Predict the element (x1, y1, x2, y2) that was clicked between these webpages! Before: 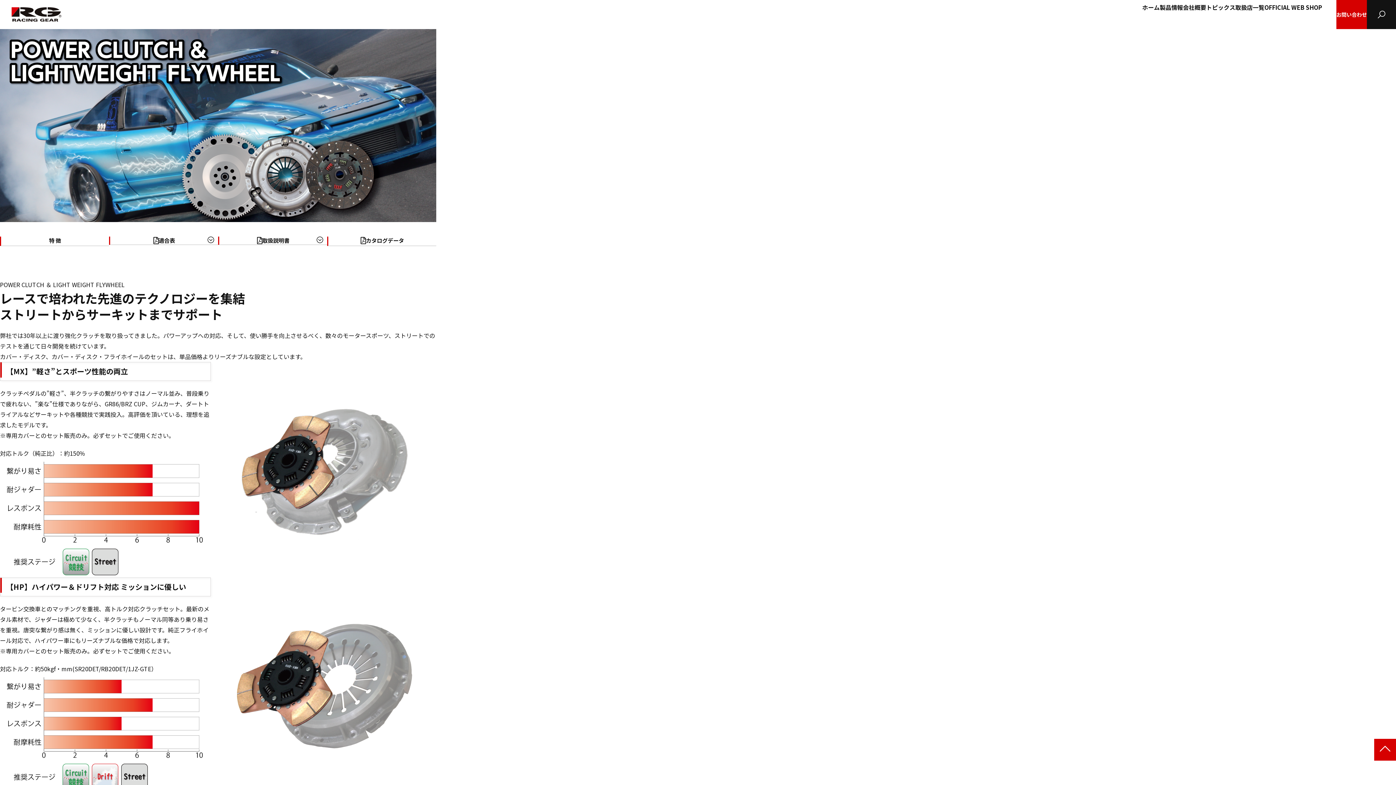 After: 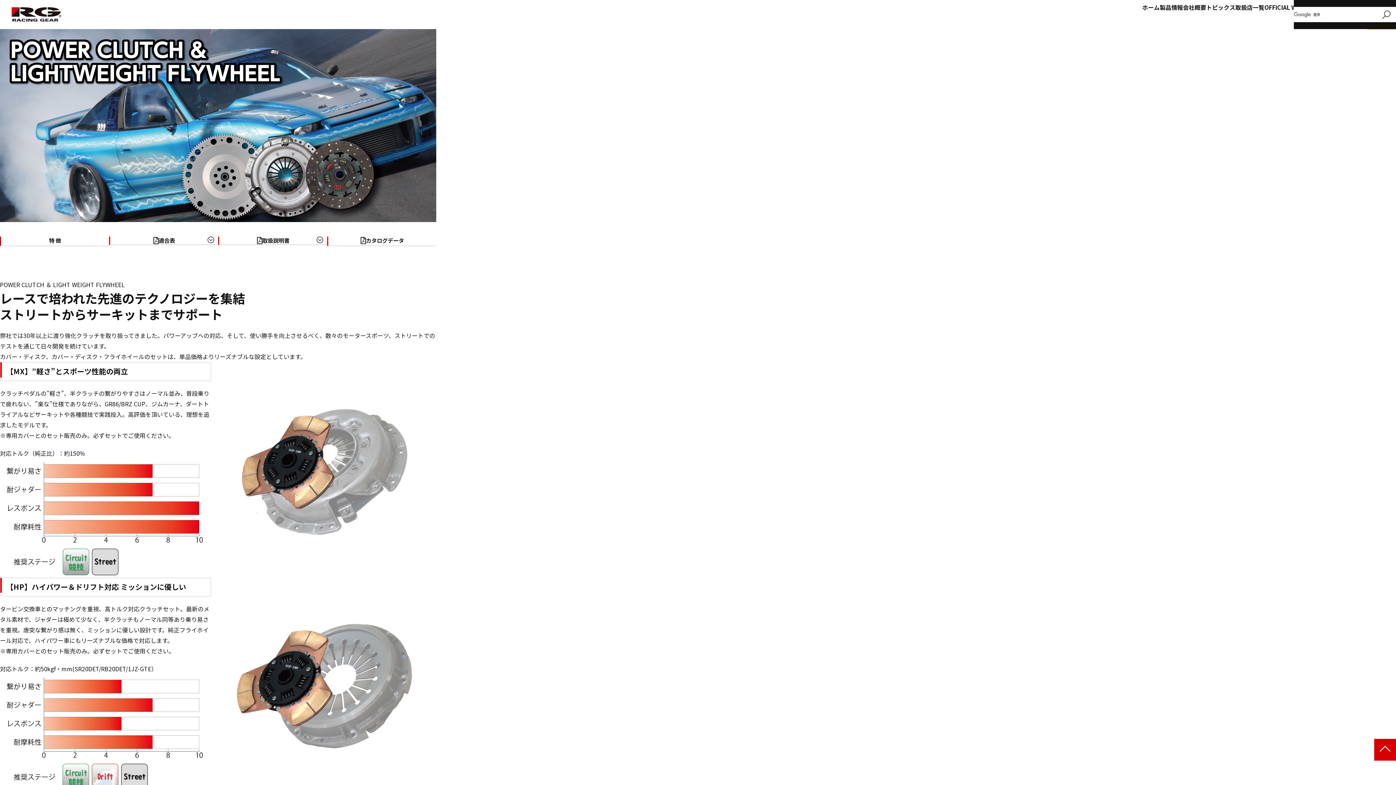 Action: bbox: (1367, 0, 1396, 29) label: 検索画面を開く